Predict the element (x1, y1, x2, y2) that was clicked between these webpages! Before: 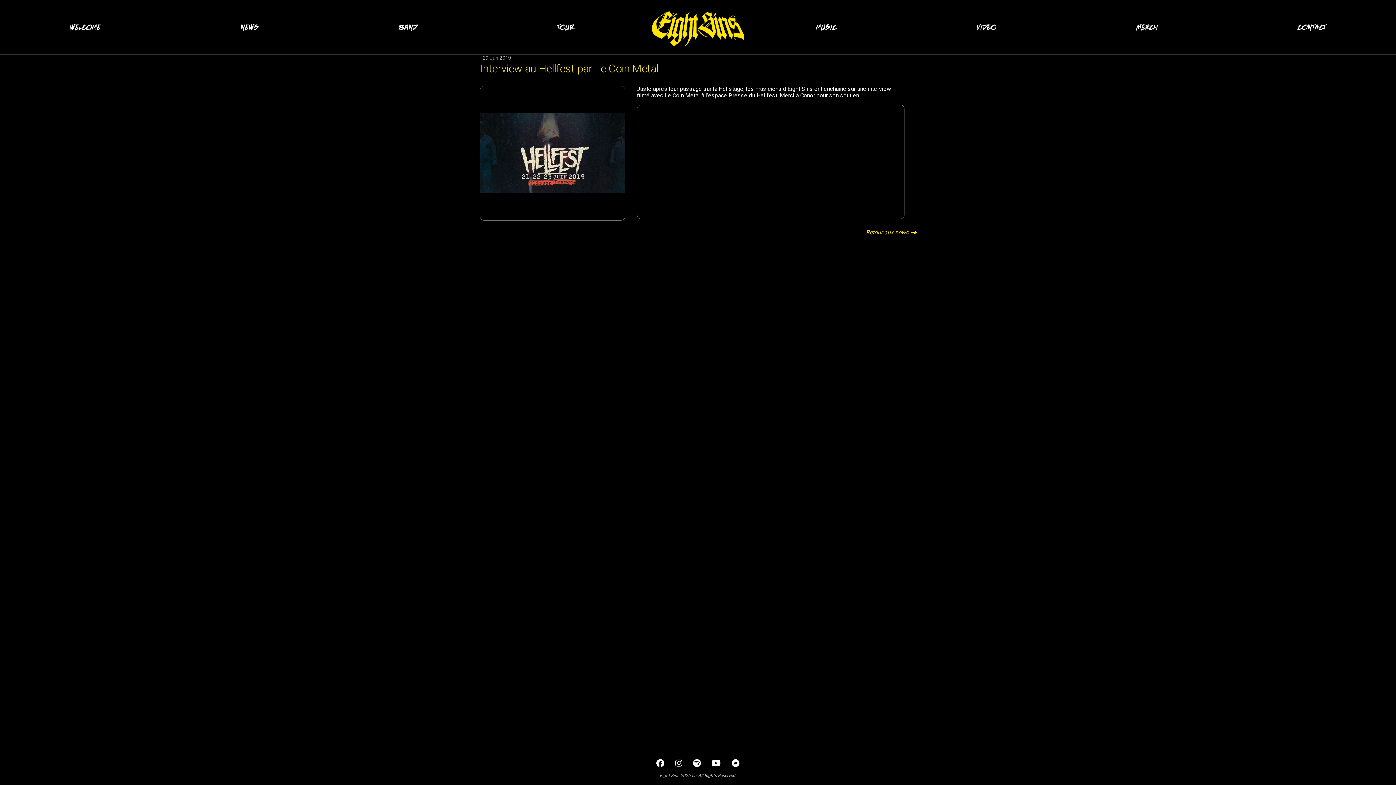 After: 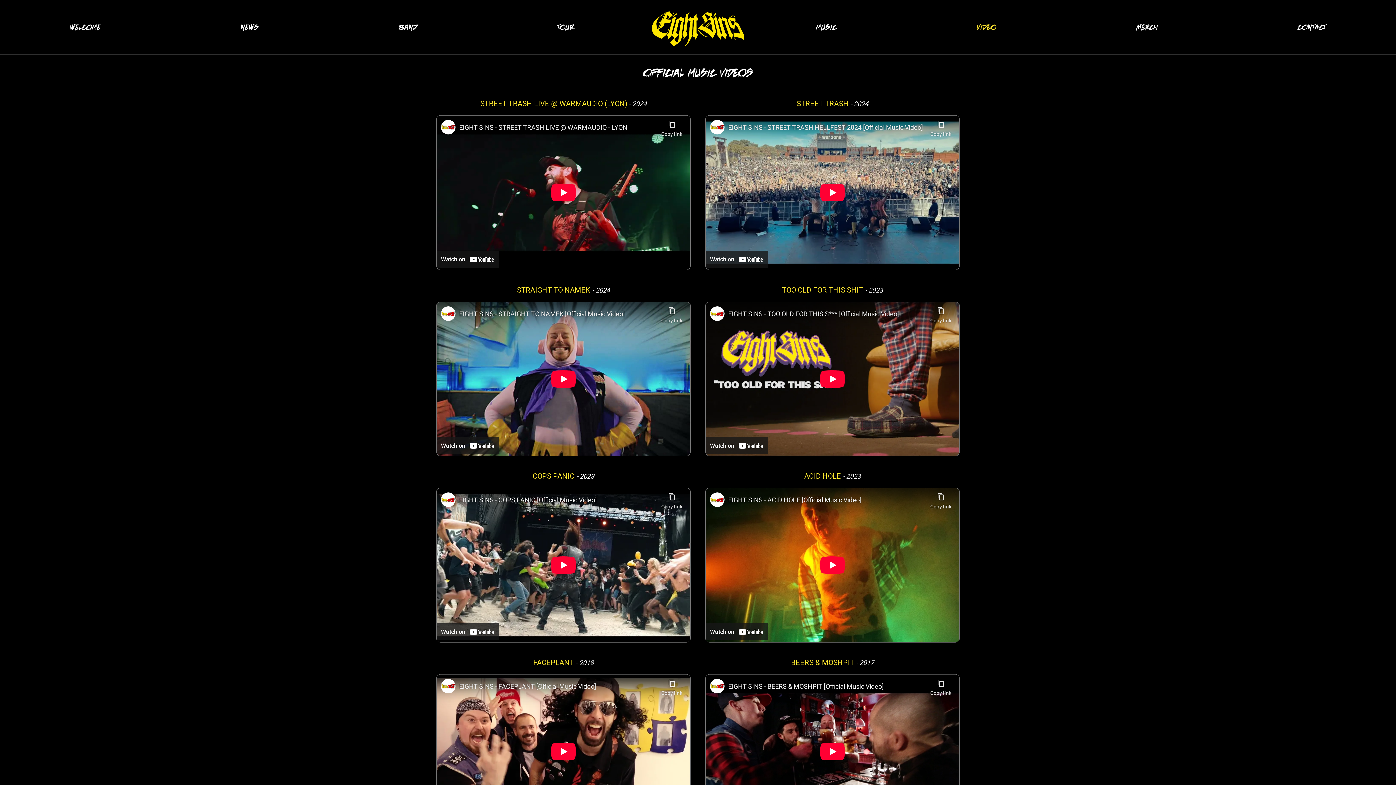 Action: bbox: (976, 19, 996, 35) label: VIDEO